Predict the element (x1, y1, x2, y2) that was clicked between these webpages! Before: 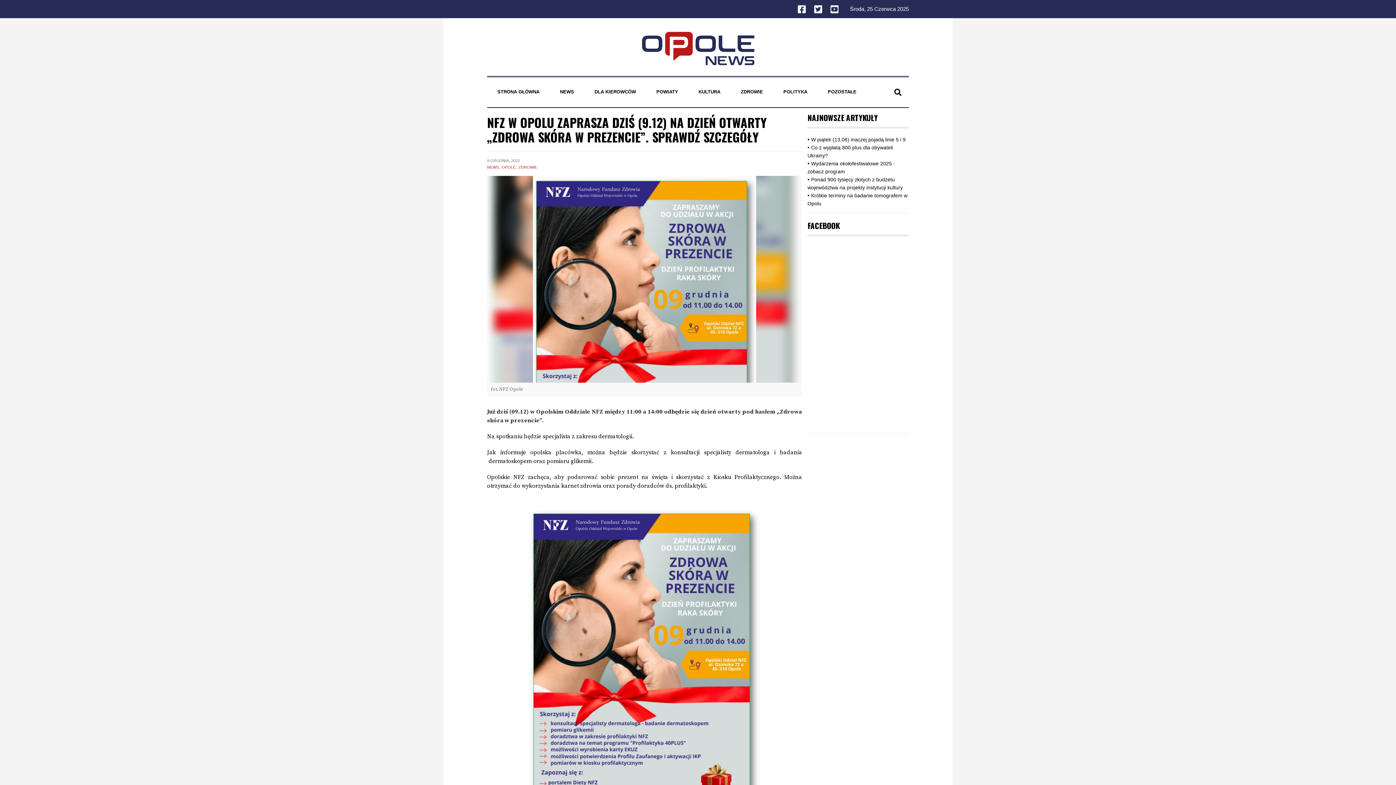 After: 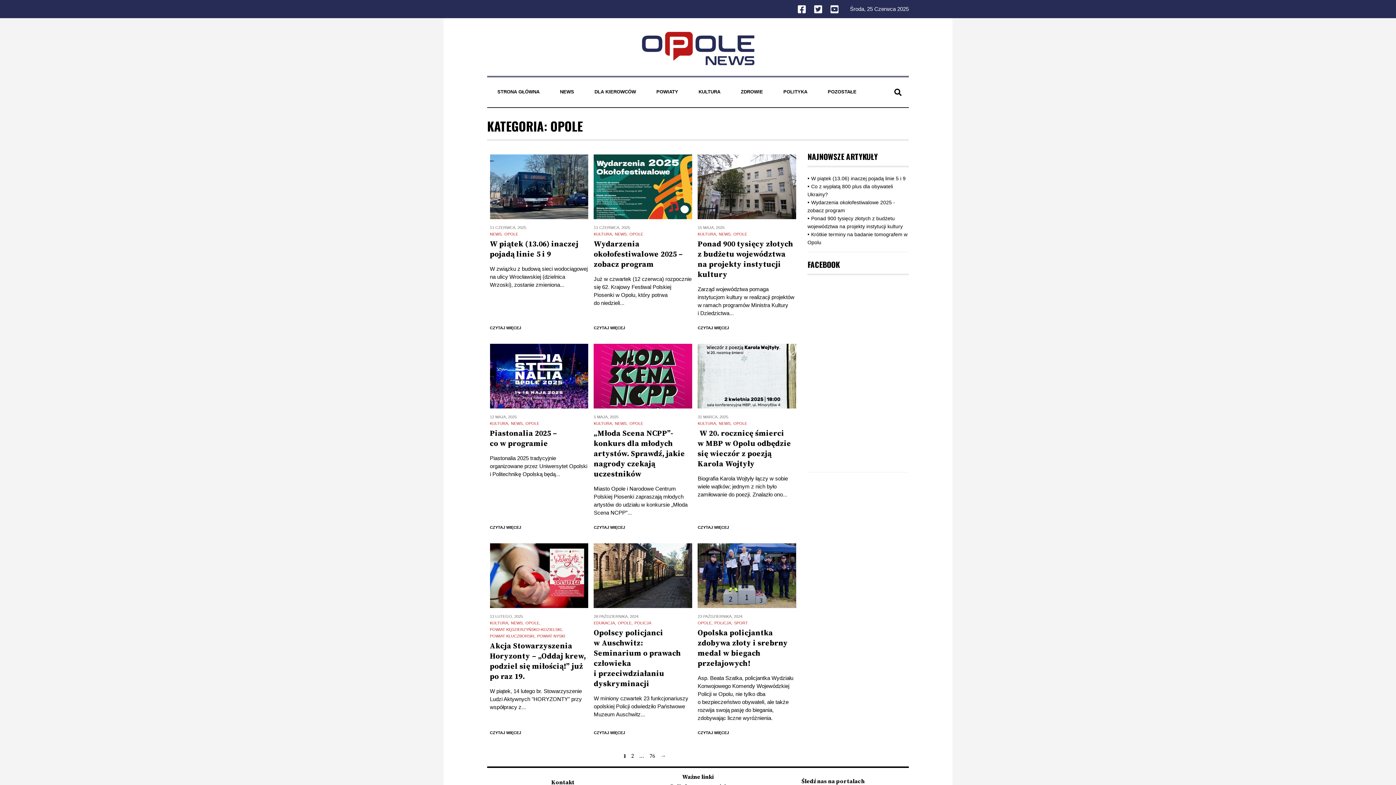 Action: bbox: (501, 165, 515, 169) label: OPOLE